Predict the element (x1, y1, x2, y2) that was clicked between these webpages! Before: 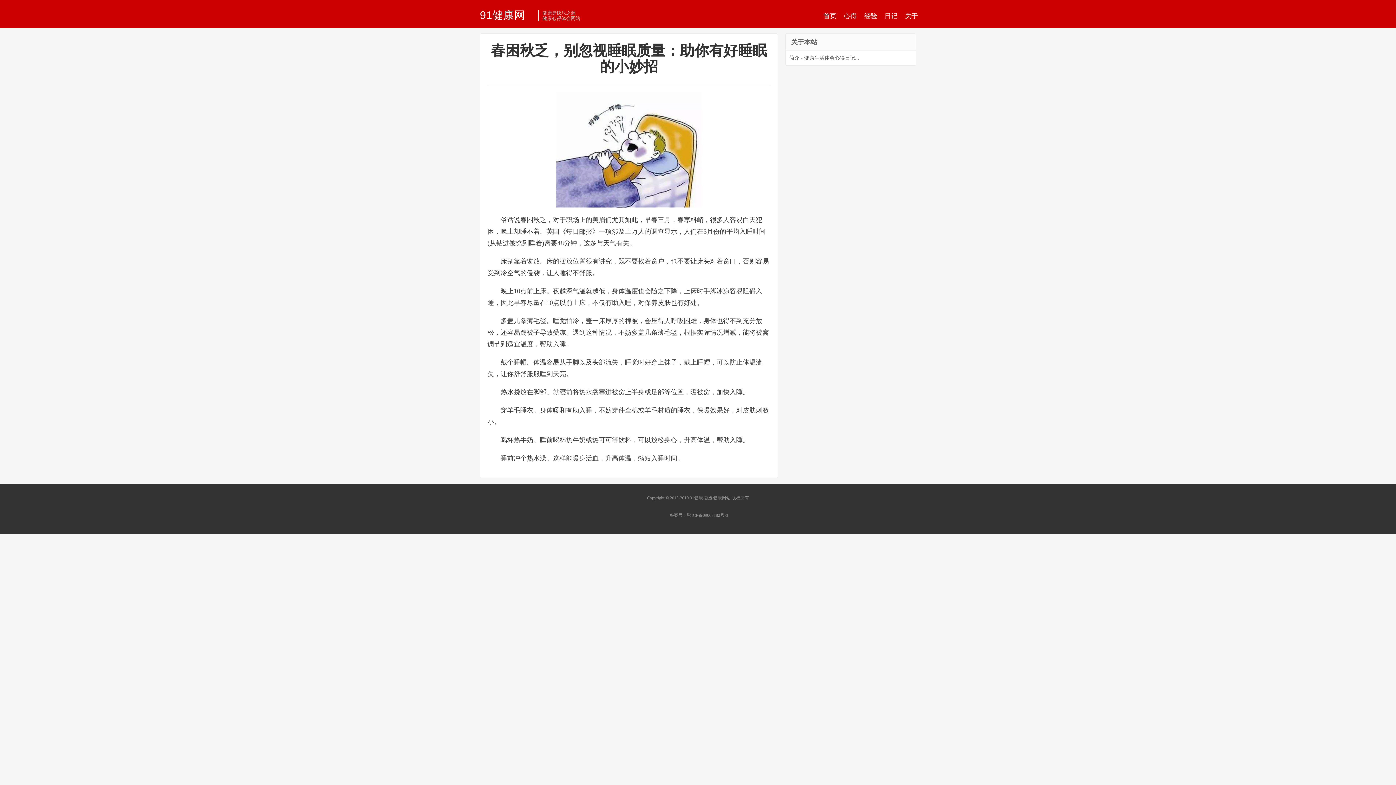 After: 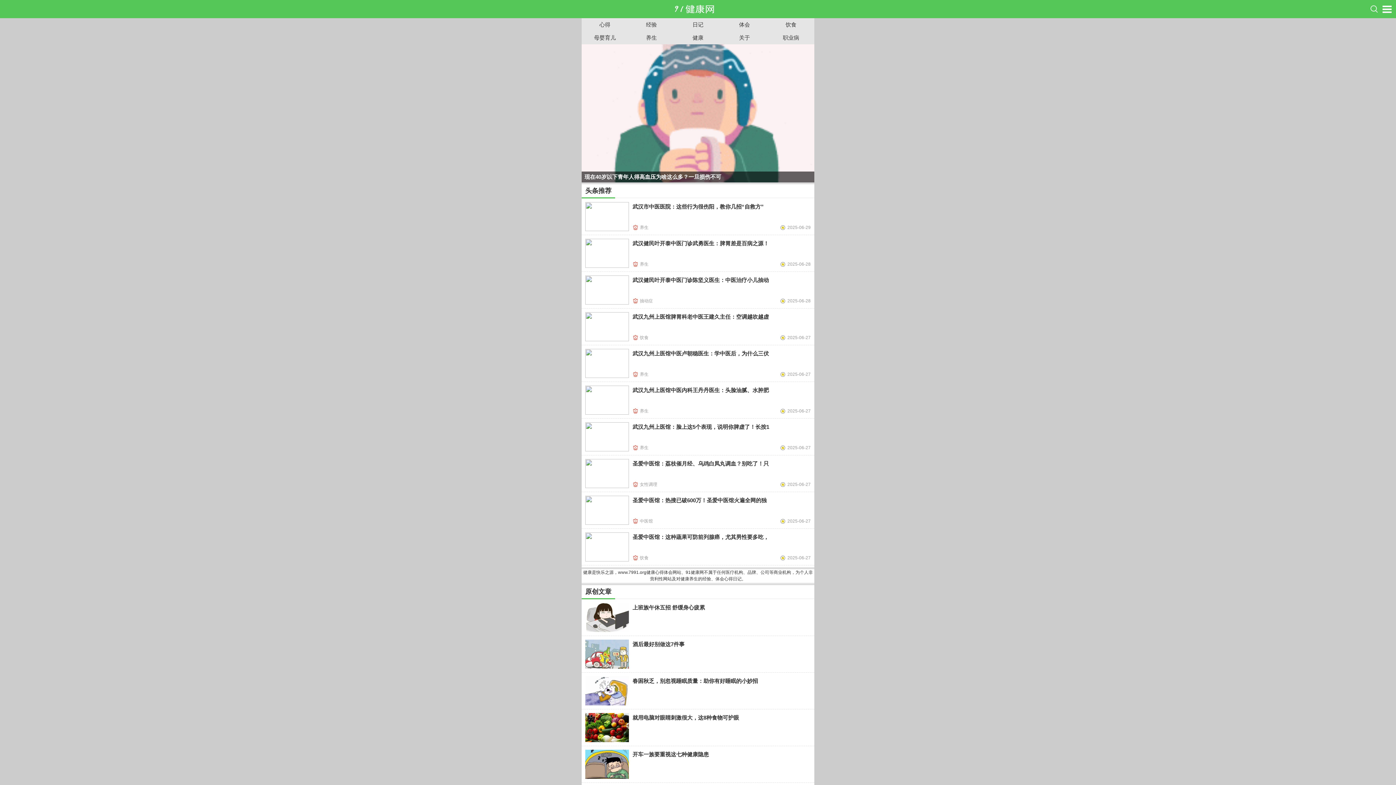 Action: bbox: (860, 11, 881, 20) label: 经验